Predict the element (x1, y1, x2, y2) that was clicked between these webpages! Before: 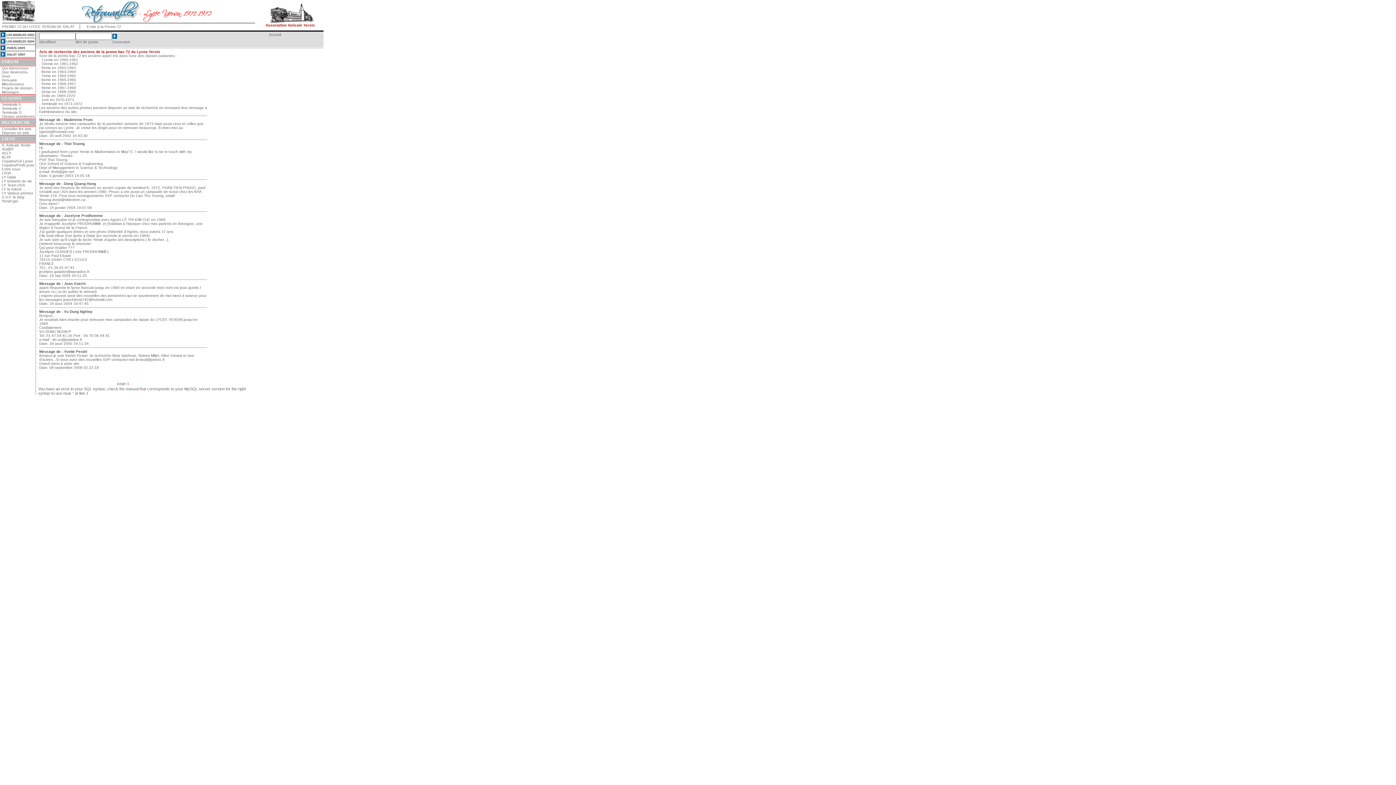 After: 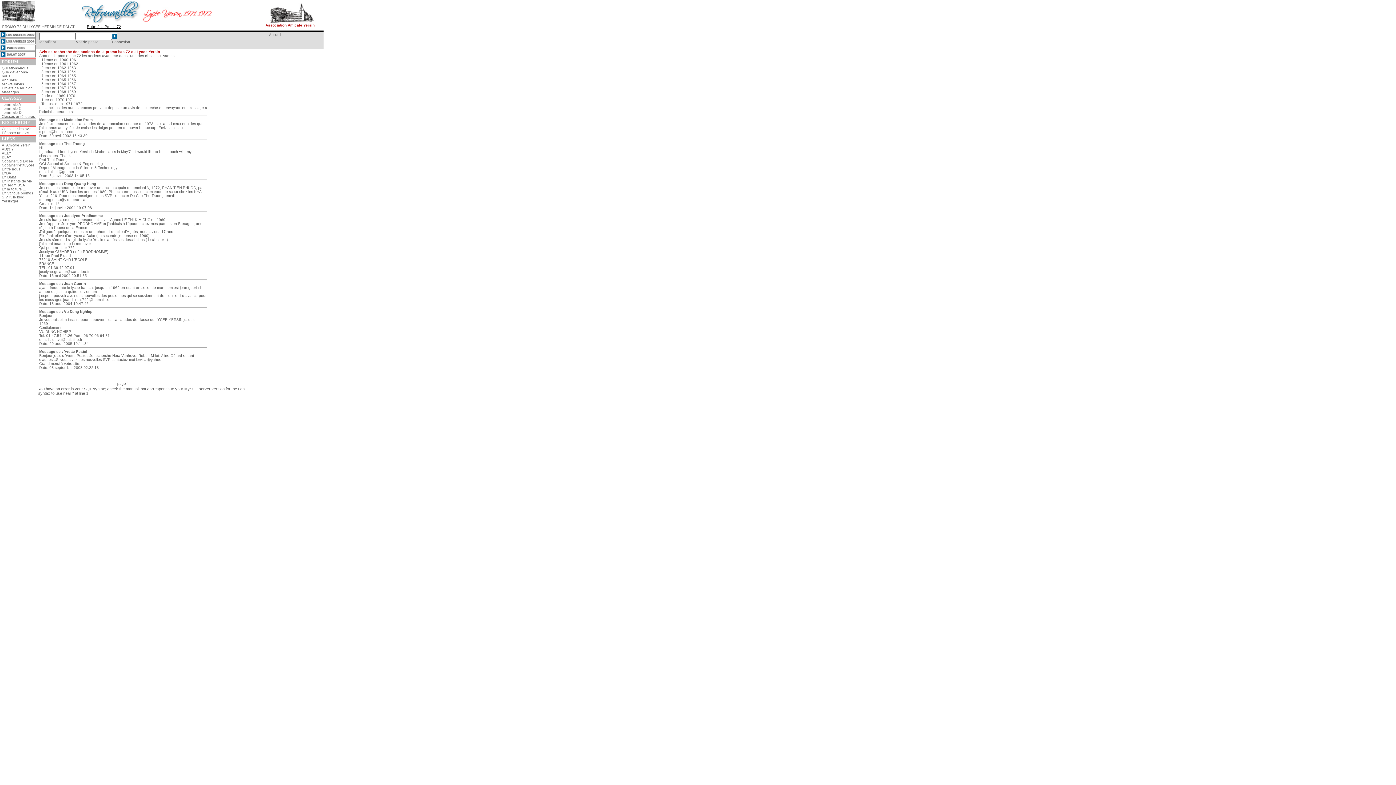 Action: label: Ecrire à la Promo 72 bbox: (86, 24, 121, 28)